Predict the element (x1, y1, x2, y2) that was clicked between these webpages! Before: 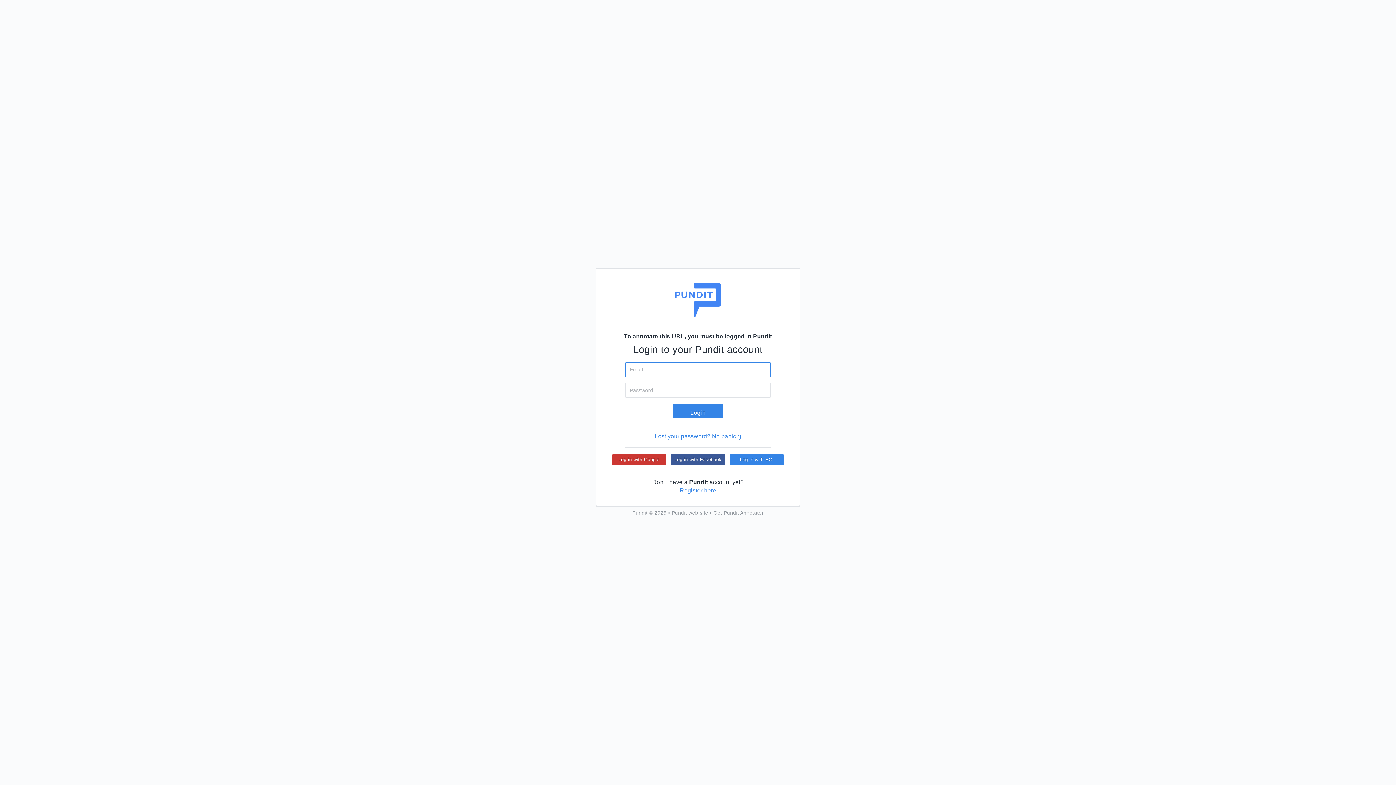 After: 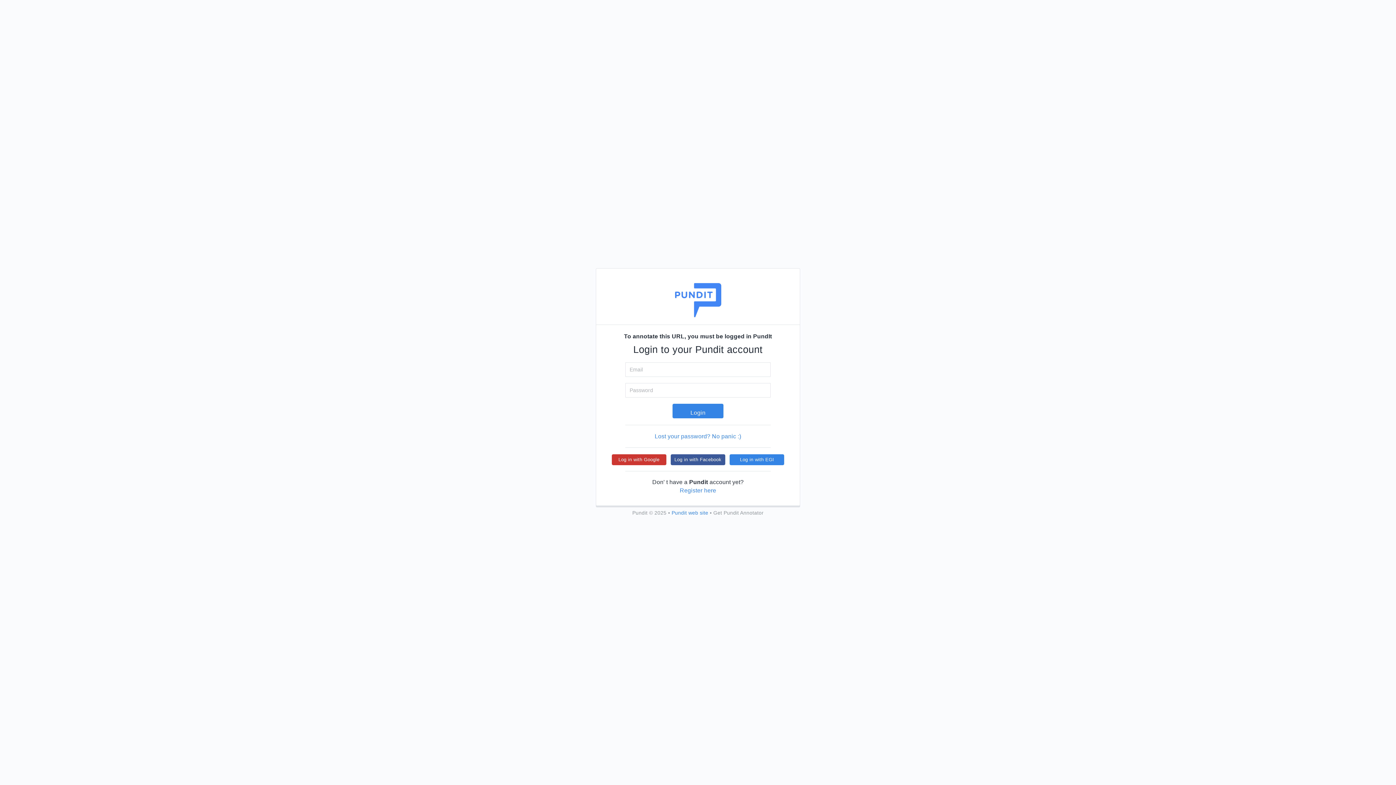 Action: label: Pundit web site bbox: (671, 510, 708, 516)